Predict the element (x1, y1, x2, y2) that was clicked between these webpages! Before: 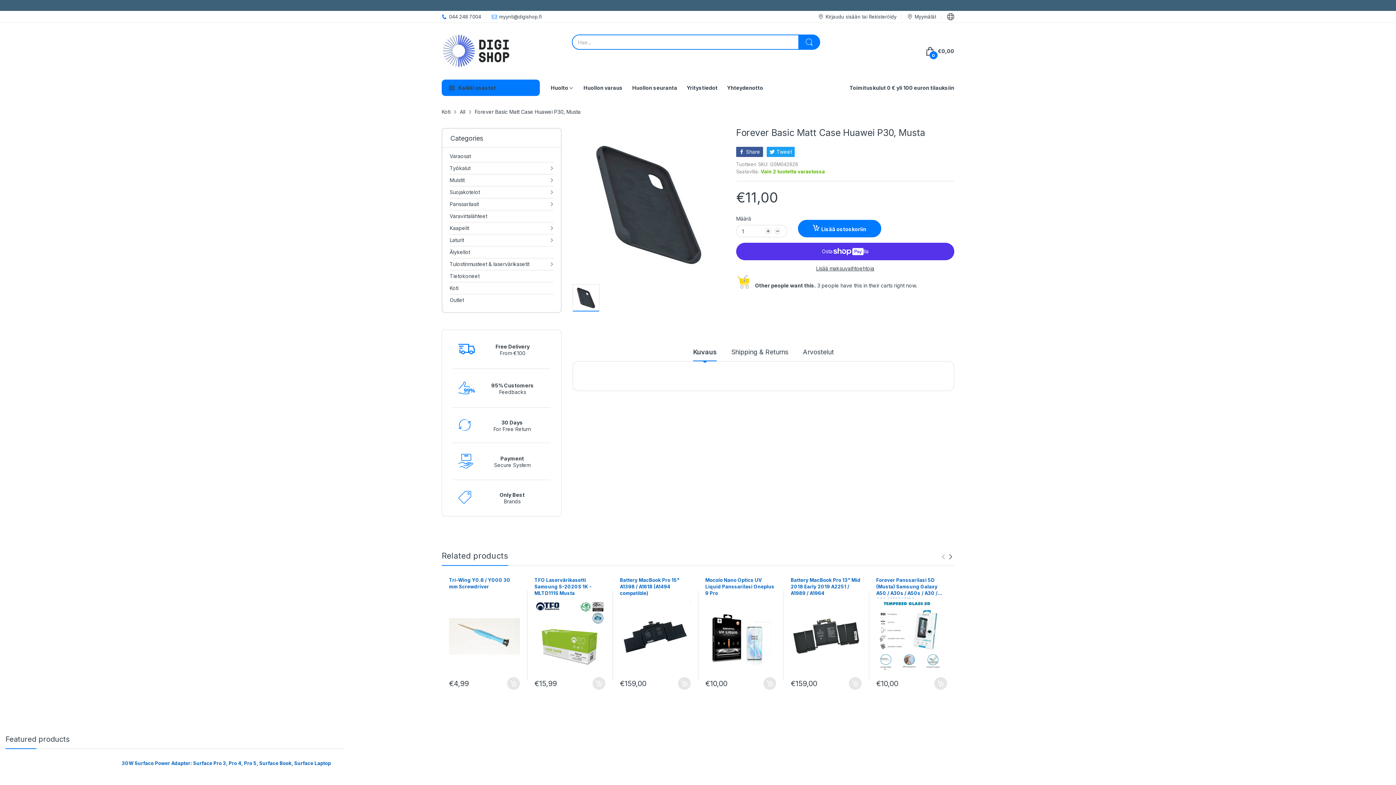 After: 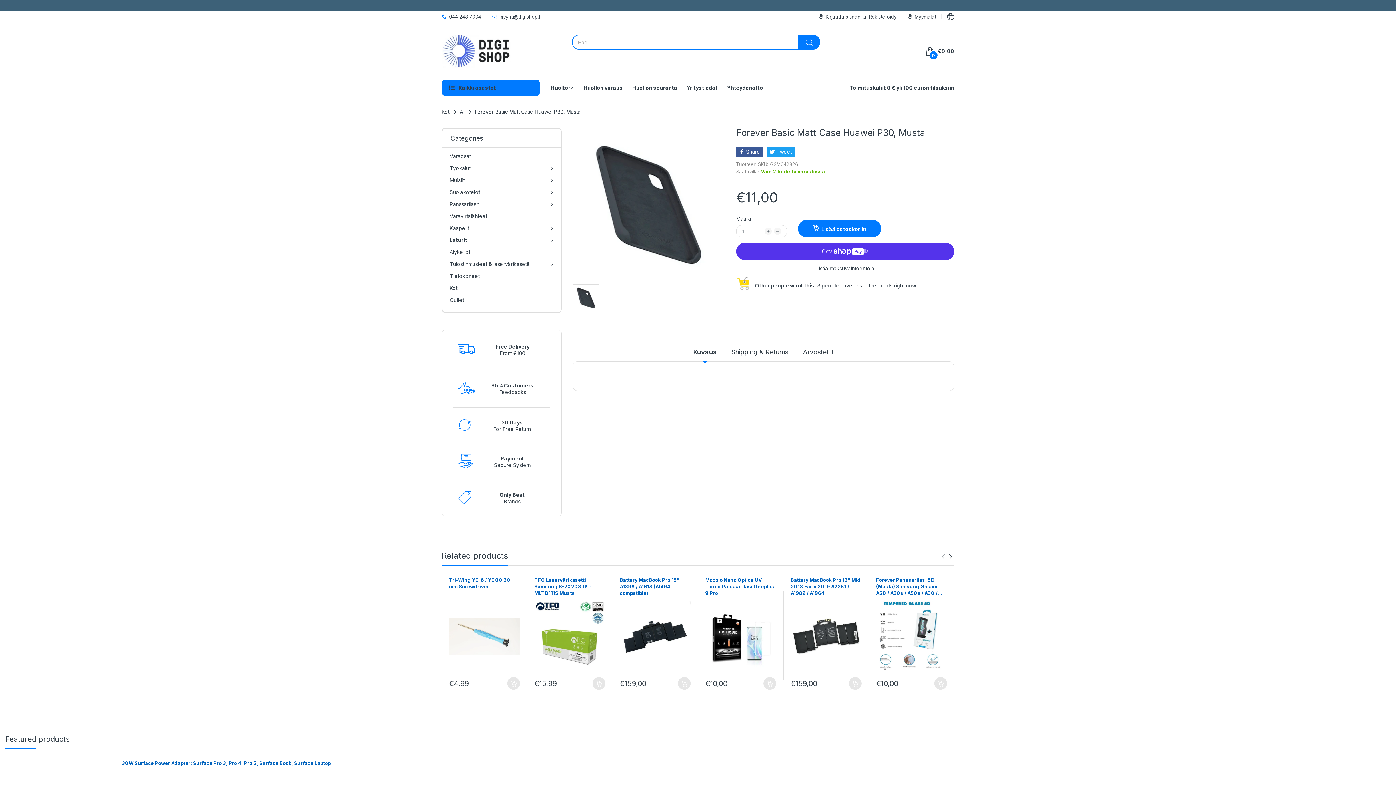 Action: bbox: (449, 234, 464, 246) label: Laturit